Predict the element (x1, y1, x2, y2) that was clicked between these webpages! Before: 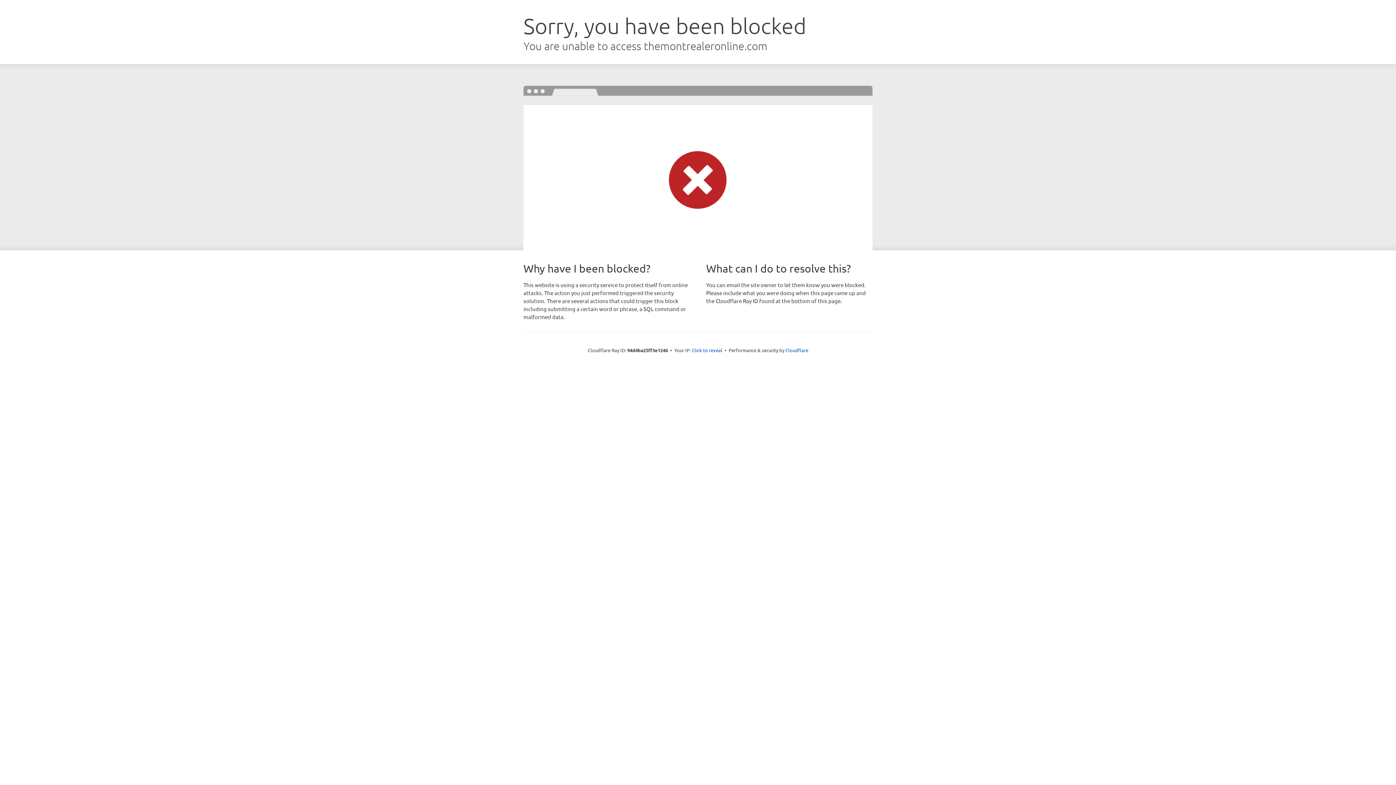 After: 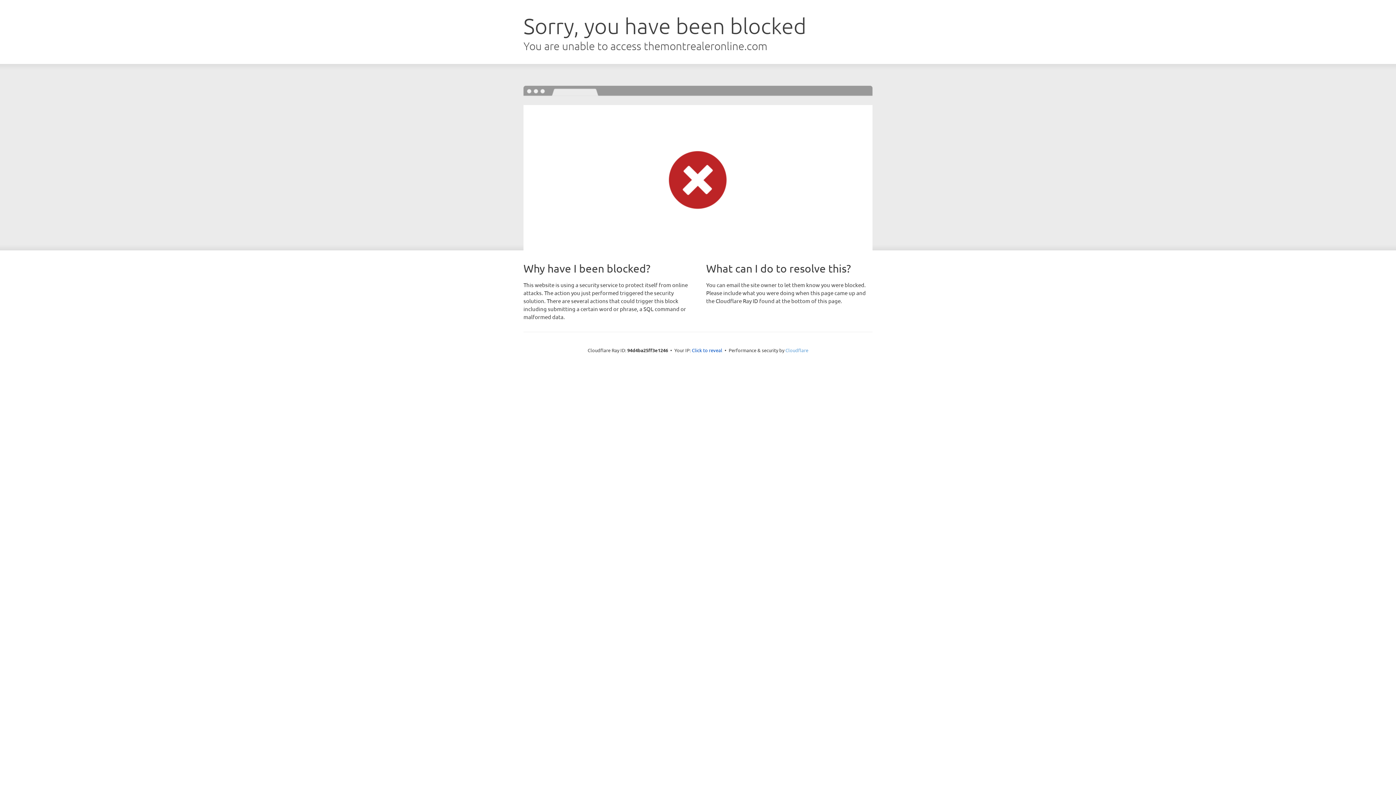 Action: bbox: (785, 347, 808, 353) label: Cloudflare